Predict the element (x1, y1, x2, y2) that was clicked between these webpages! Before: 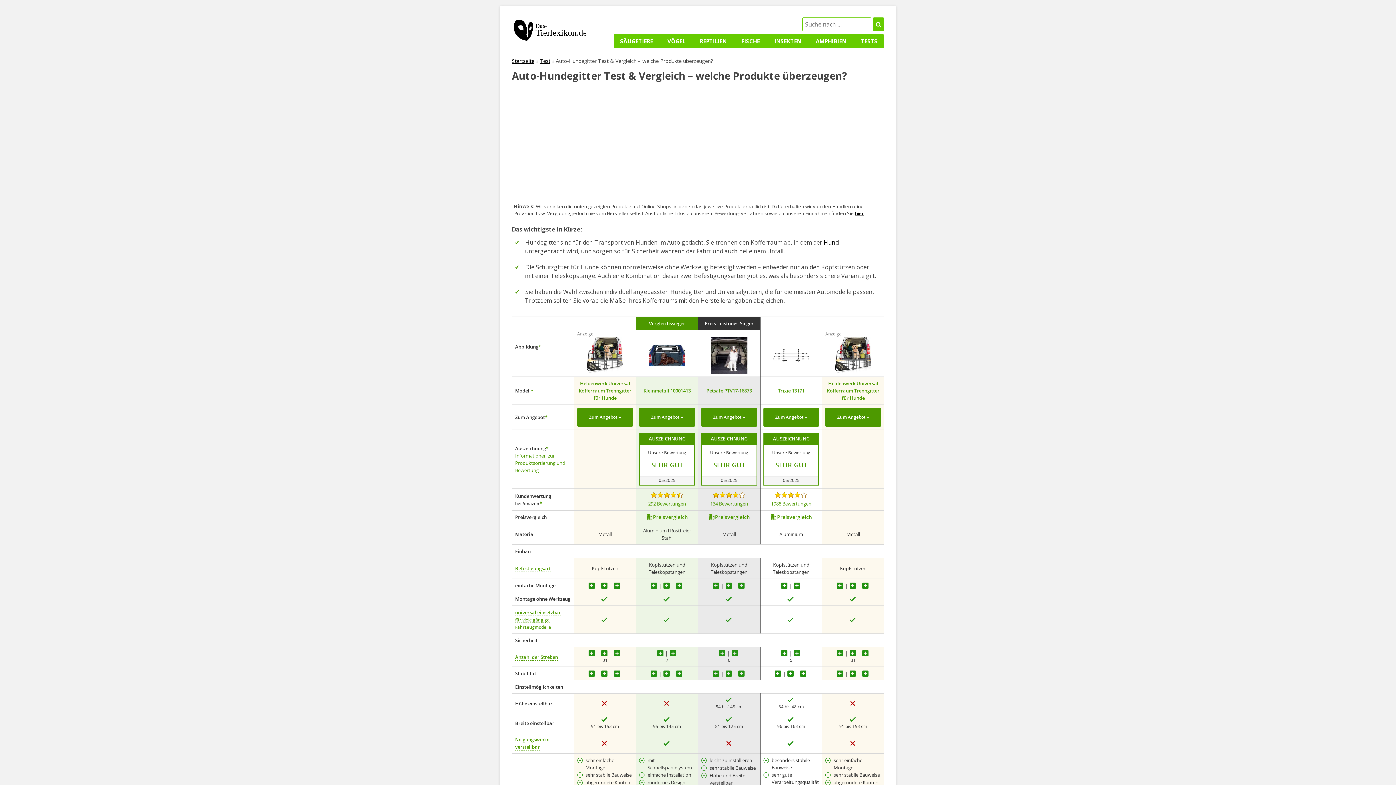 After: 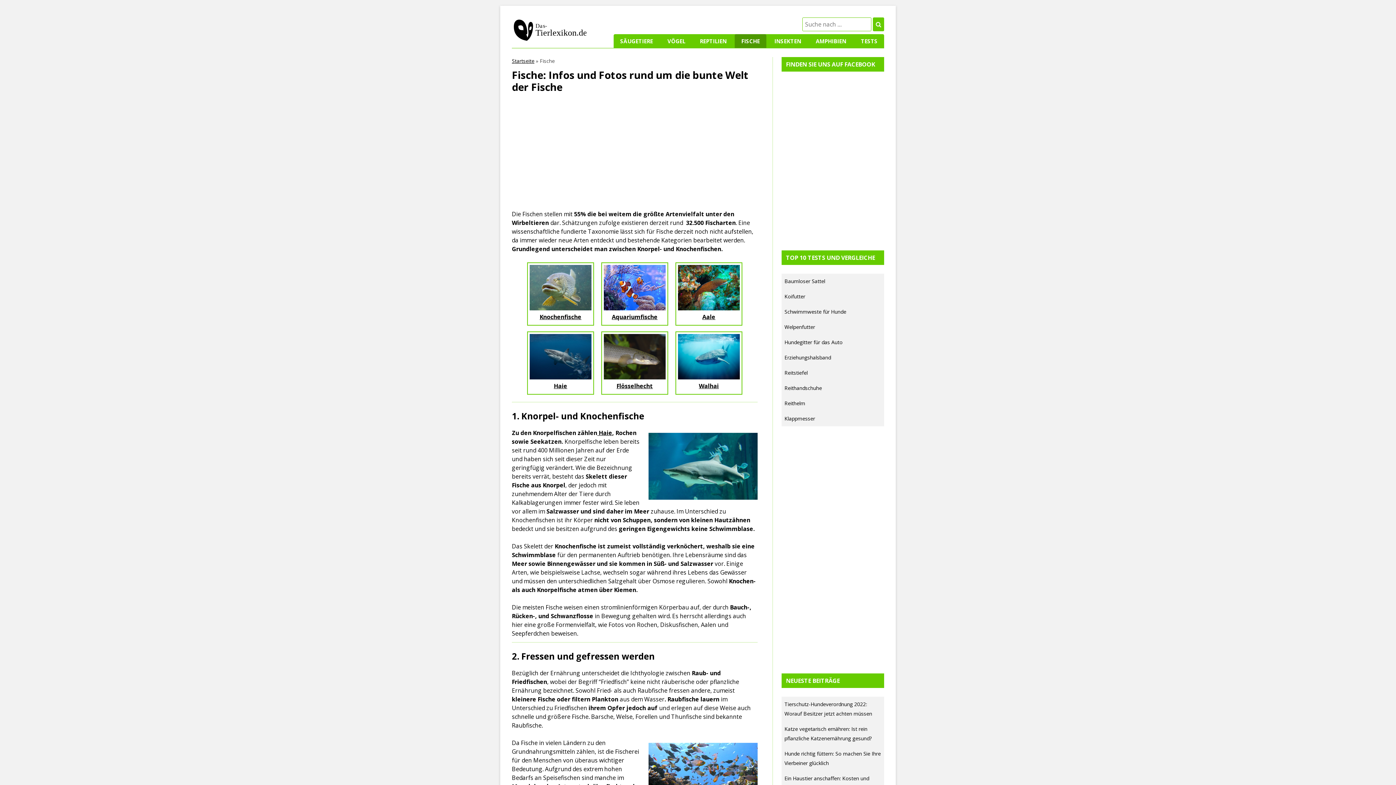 Action: bbox: (734, 34, 766, 47) label: FISCHE